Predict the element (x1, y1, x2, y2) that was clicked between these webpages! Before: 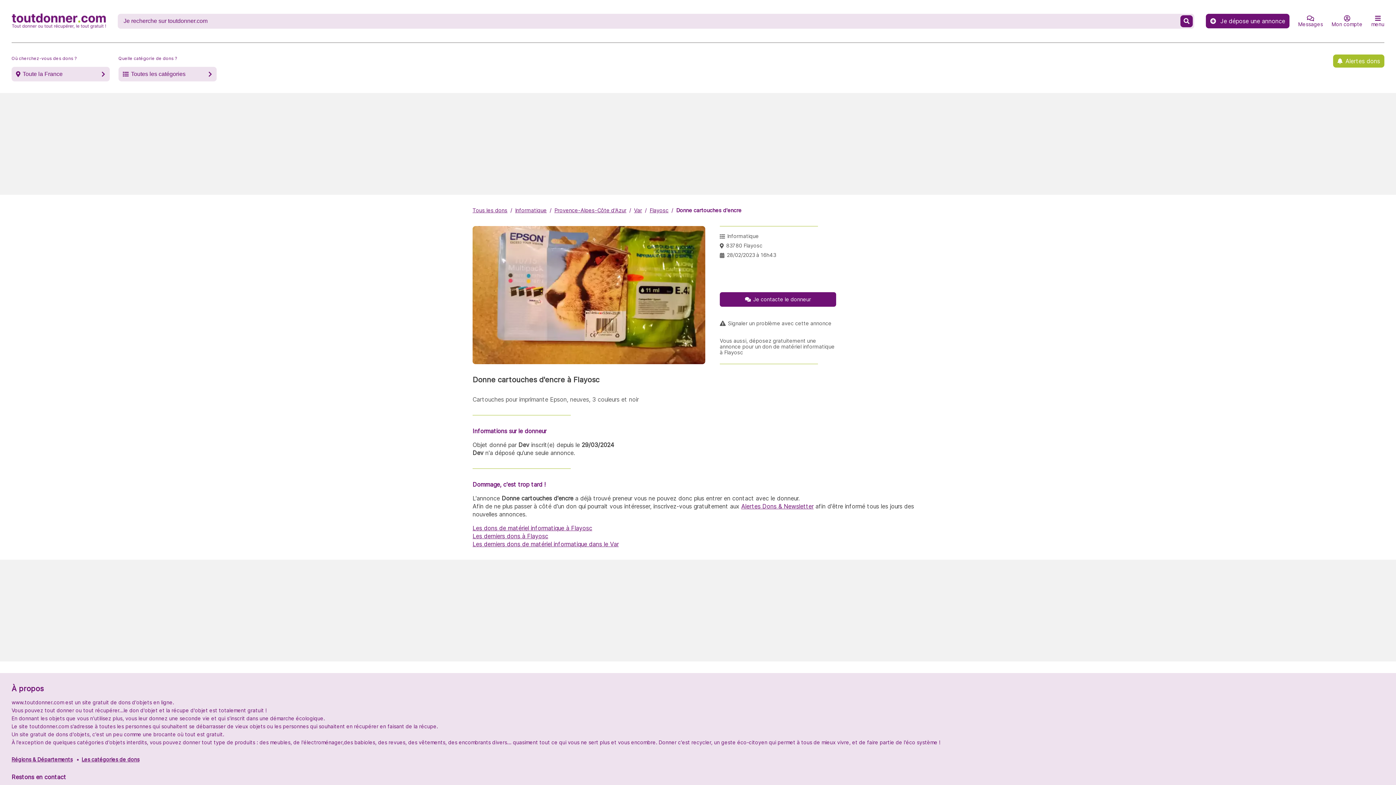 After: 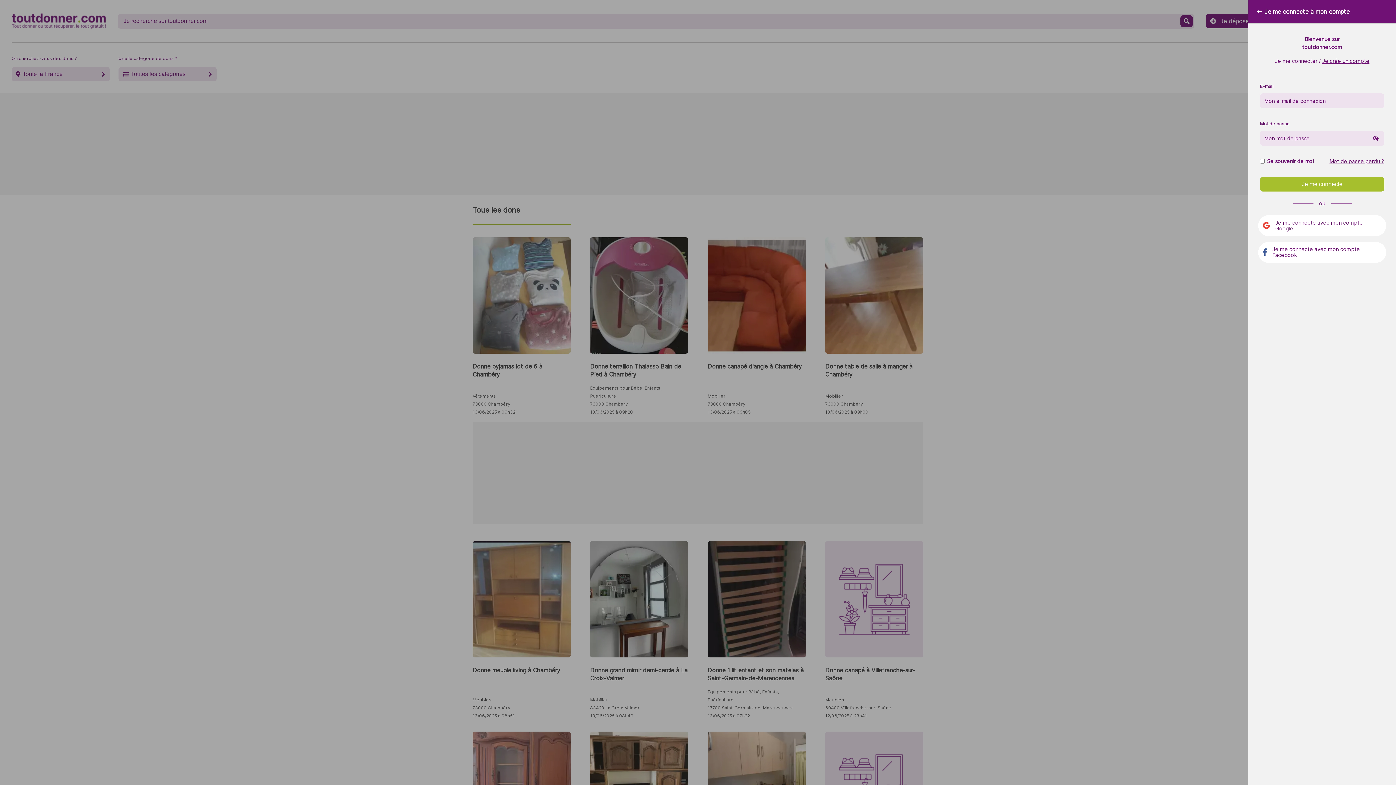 Action: label: Vous aussi, déposez gratuitement une annonce pour un don de matériel informatique à Flayosc bbox: (720, 338, 836, 355)